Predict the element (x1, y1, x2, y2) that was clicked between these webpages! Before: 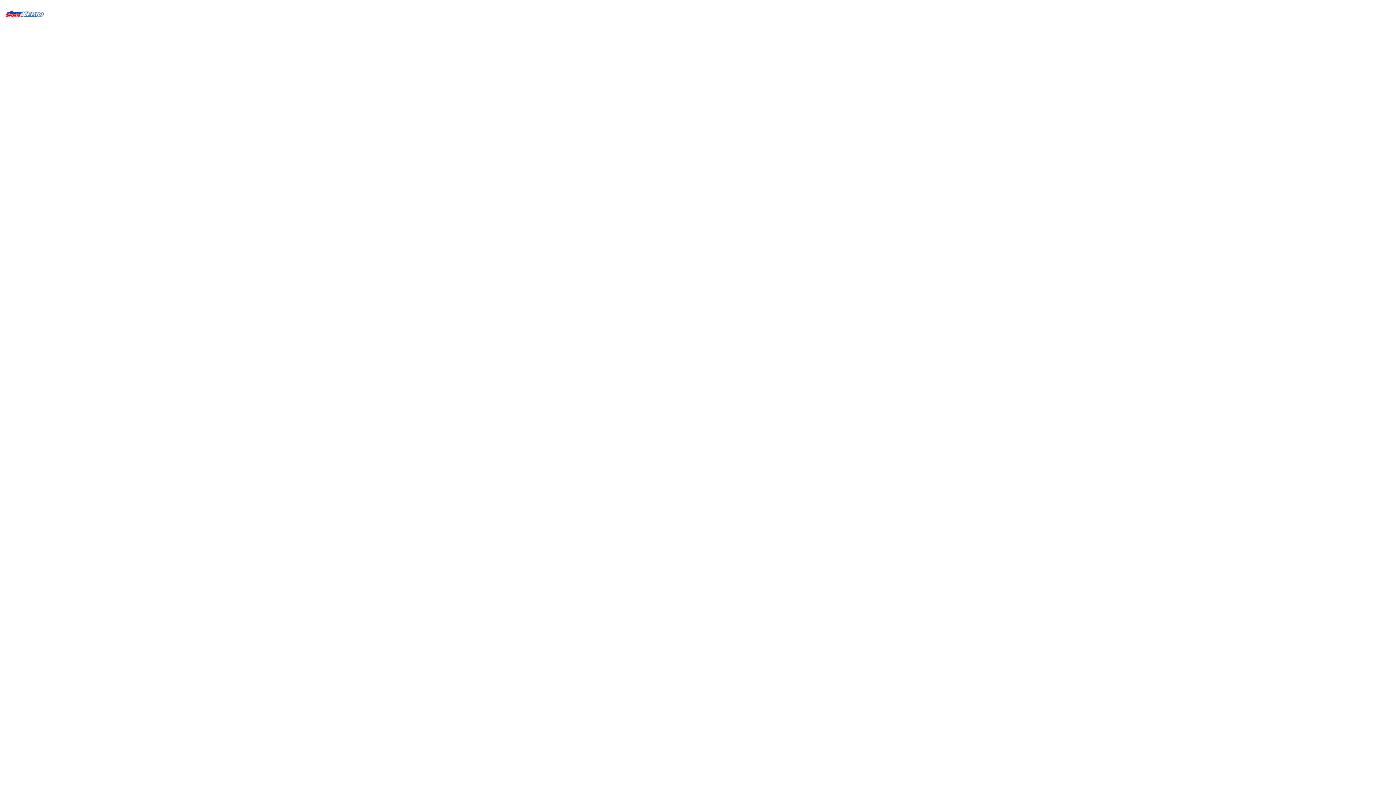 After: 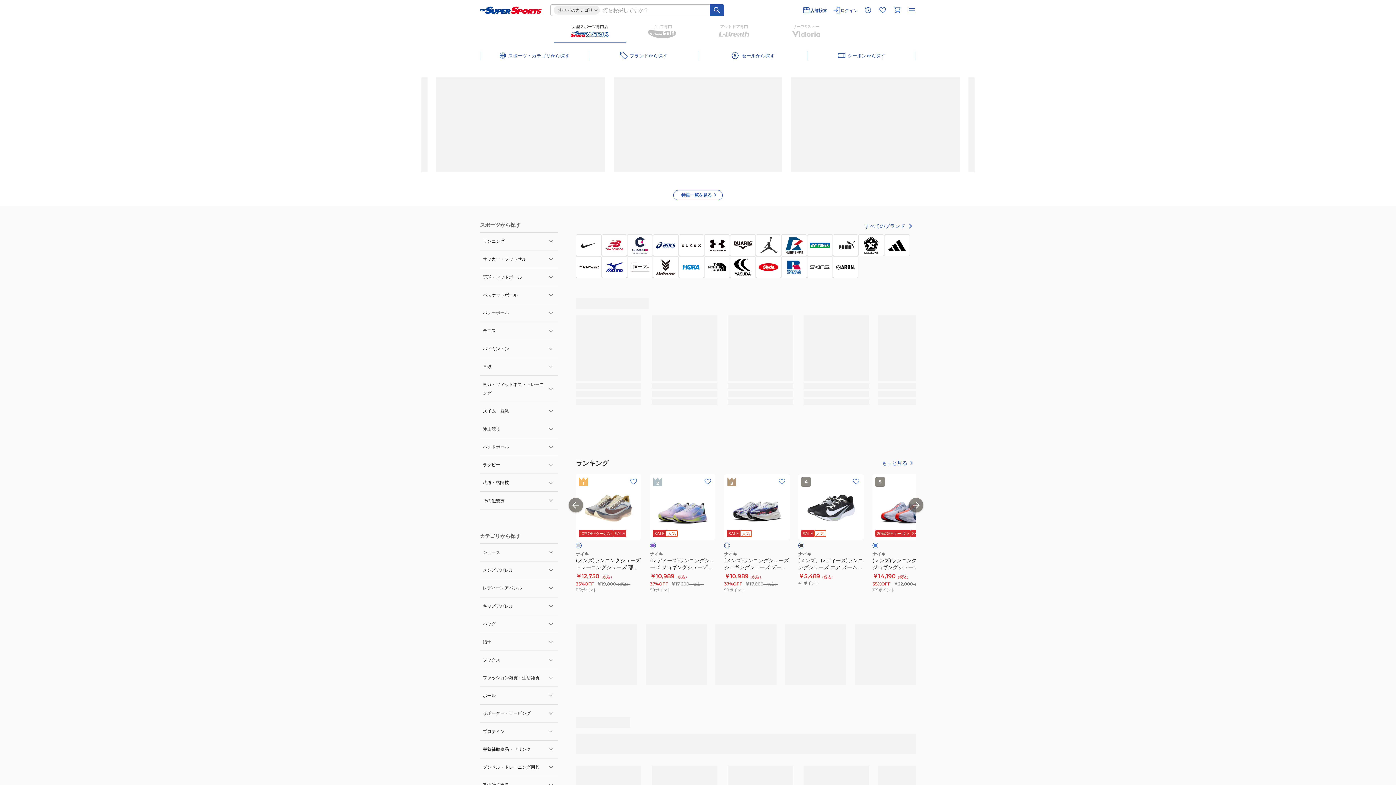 Action: bbox: (2, 19, 46, 25)